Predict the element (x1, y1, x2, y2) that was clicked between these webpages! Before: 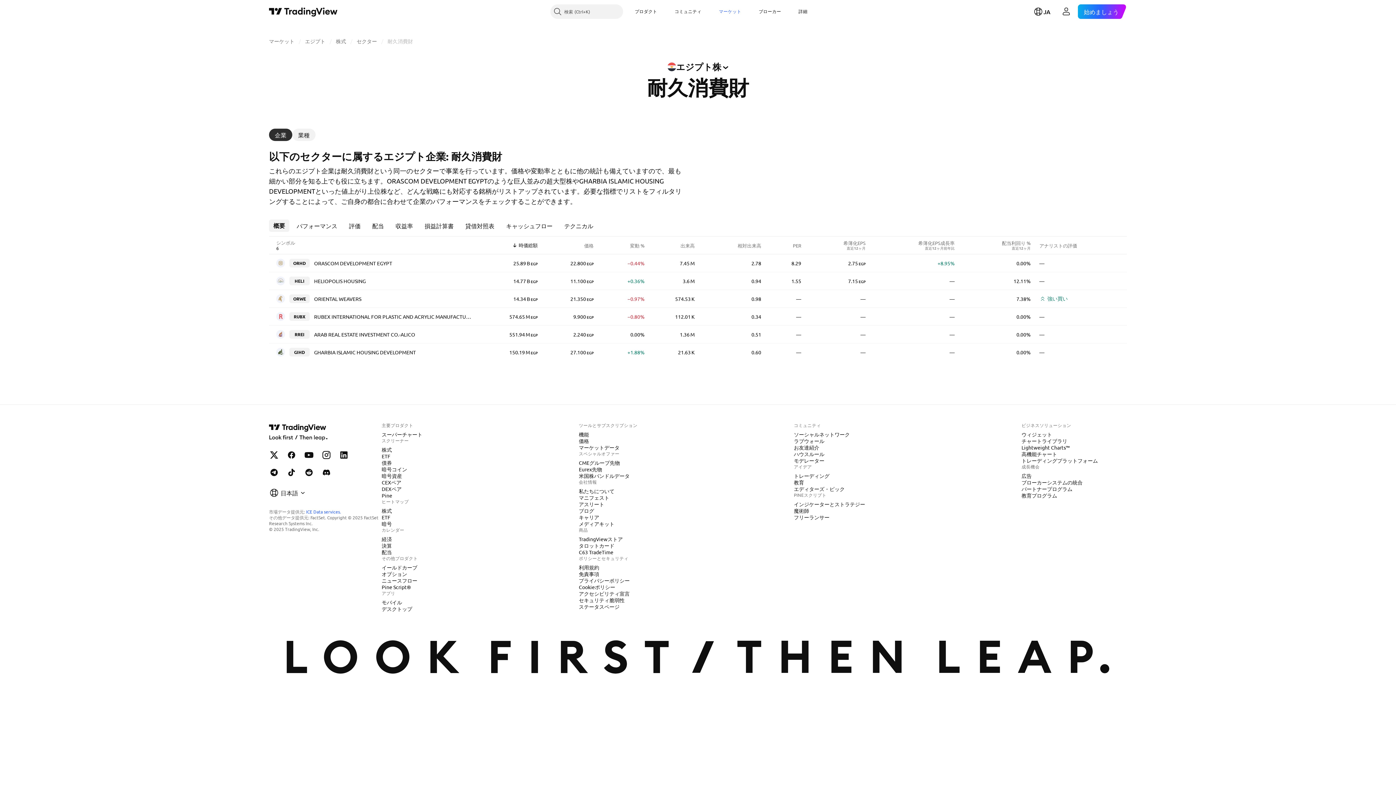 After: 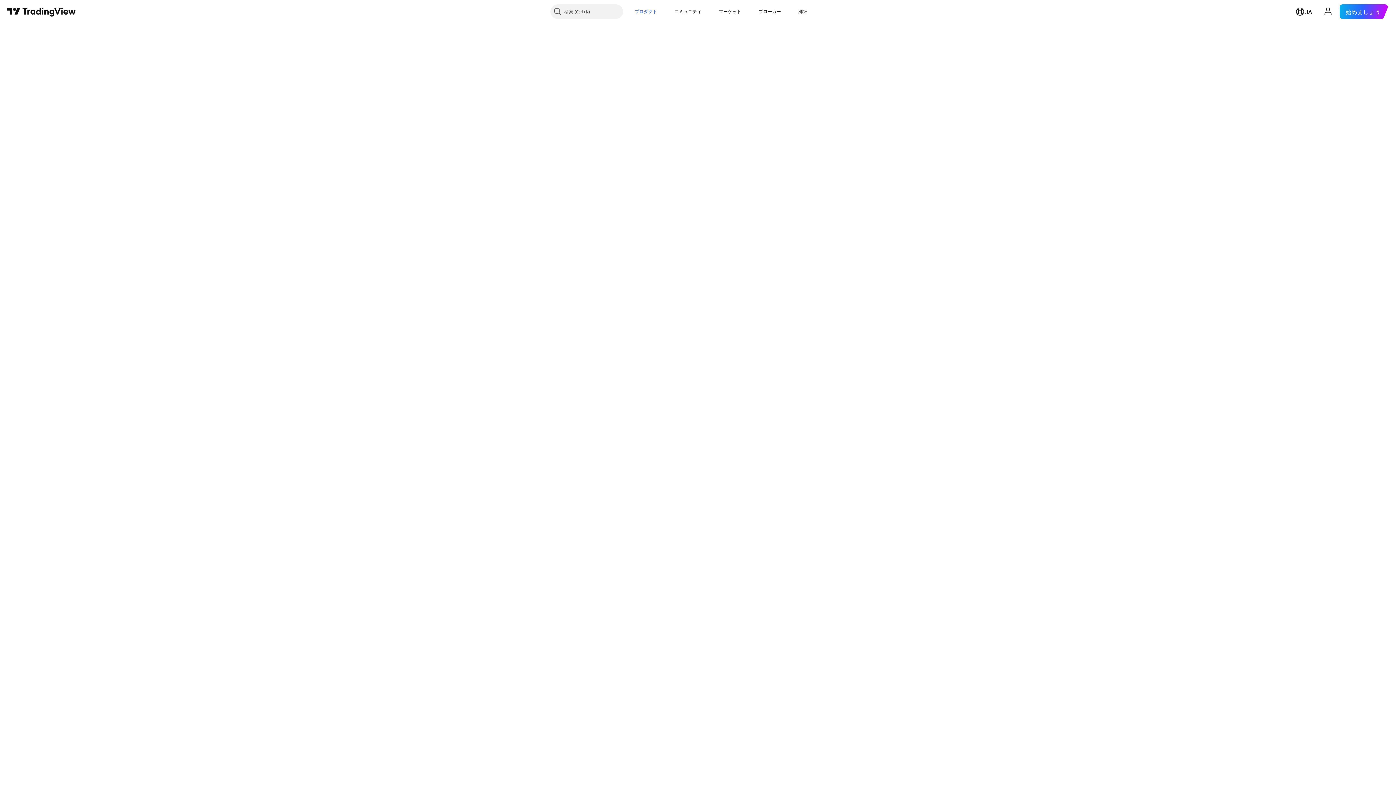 Action: bbox: (378, 465, 410, 473) label: 暗号コイン